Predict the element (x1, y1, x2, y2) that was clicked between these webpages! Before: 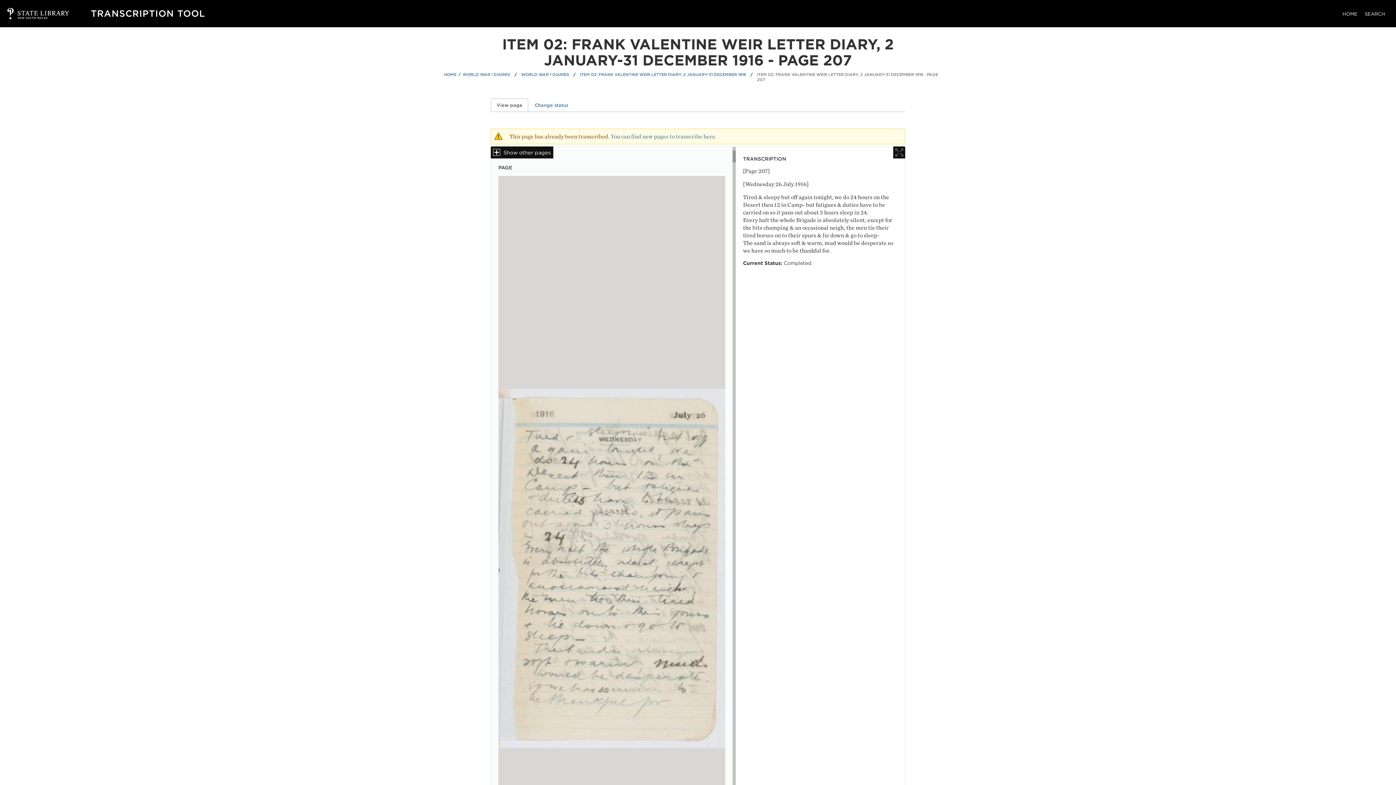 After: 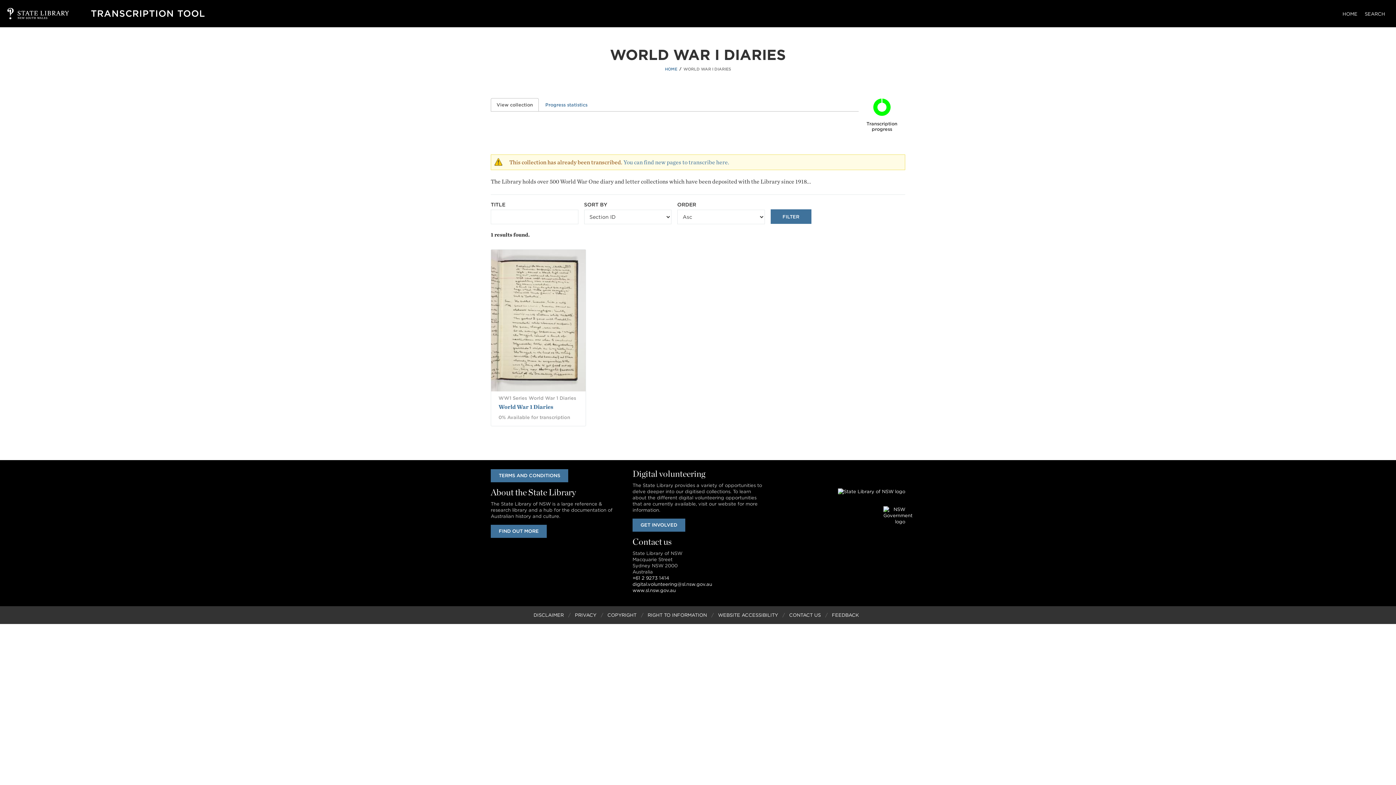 Action: label: WORLD WAR I DIARIES bbox: (462, 72, 510, 77)